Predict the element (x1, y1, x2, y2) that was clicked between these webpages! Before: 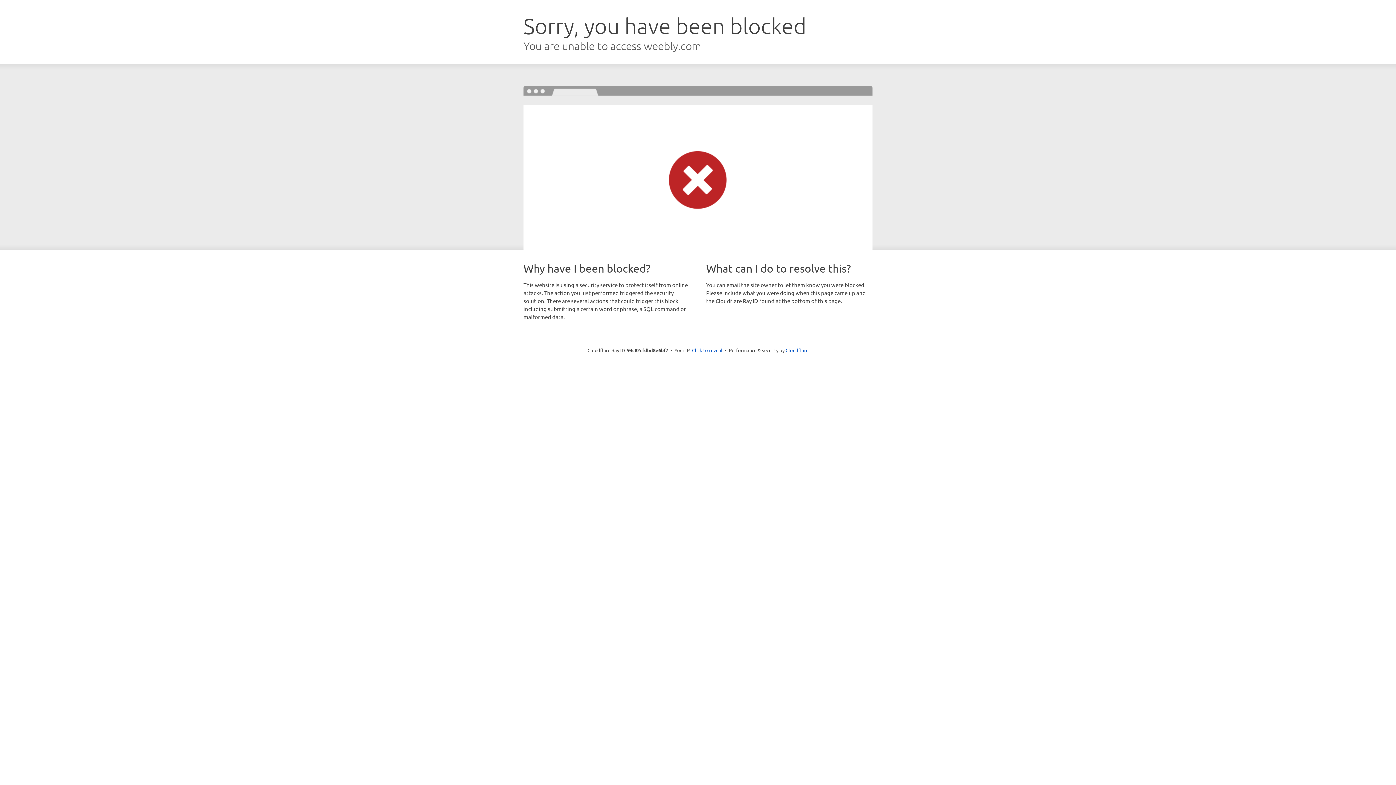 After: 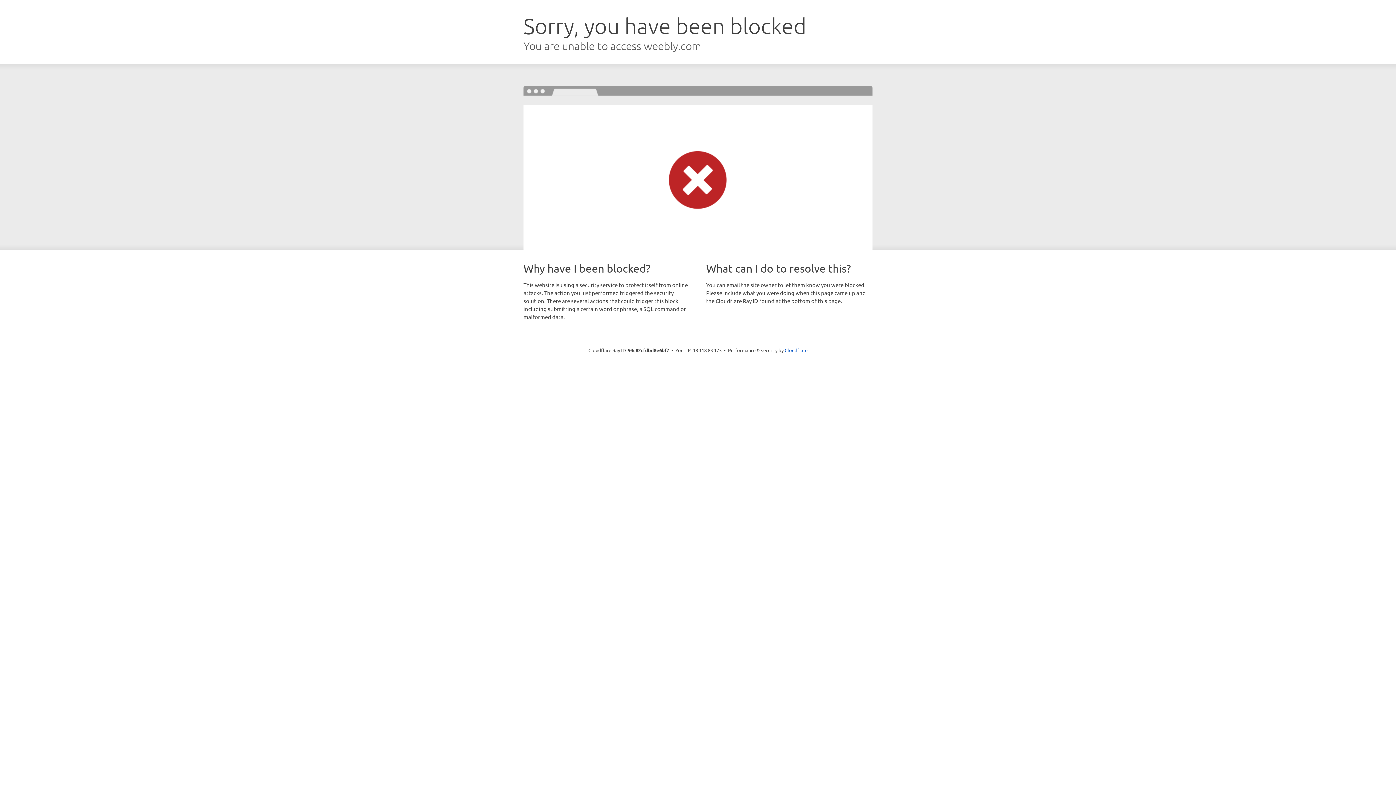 Action: label: Click to reveal bbox: (692, 346, 722, 353)